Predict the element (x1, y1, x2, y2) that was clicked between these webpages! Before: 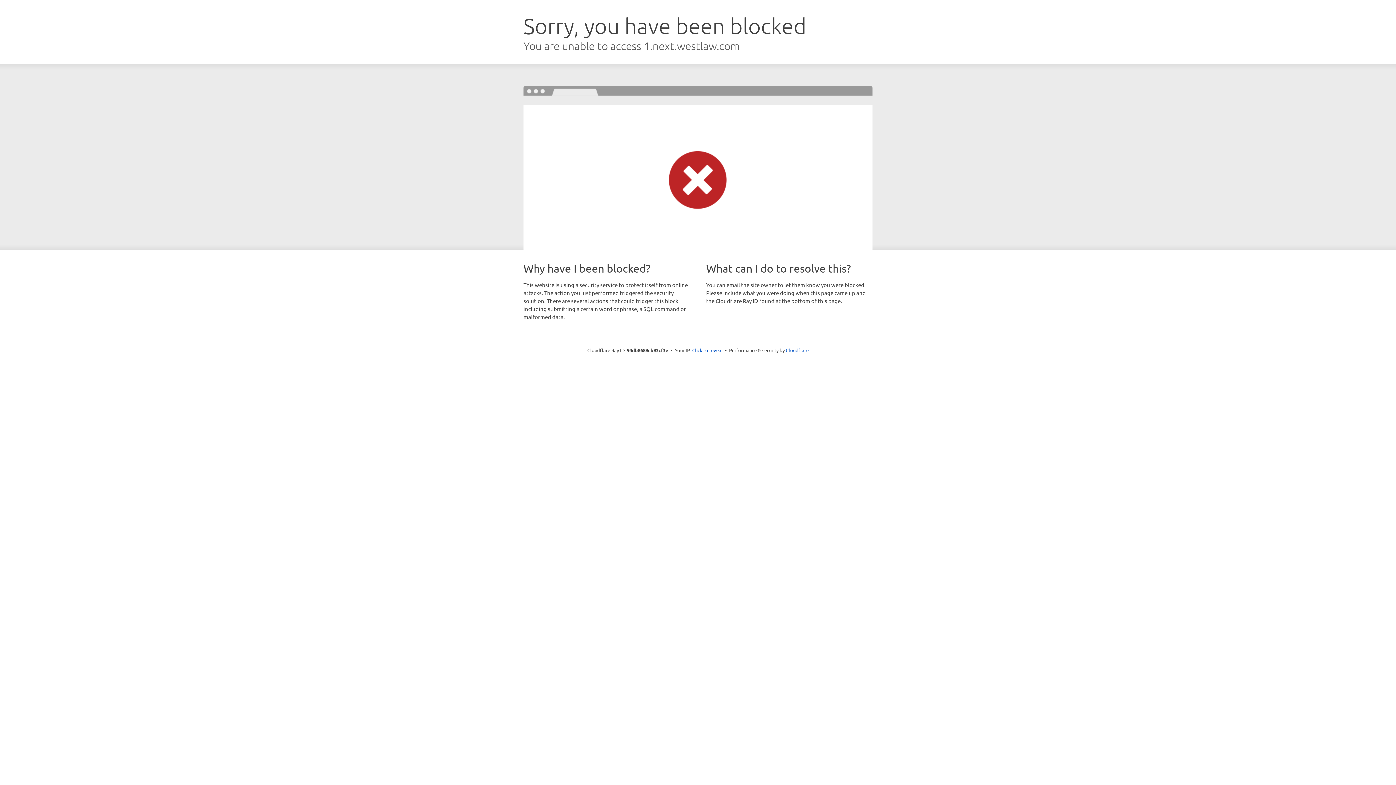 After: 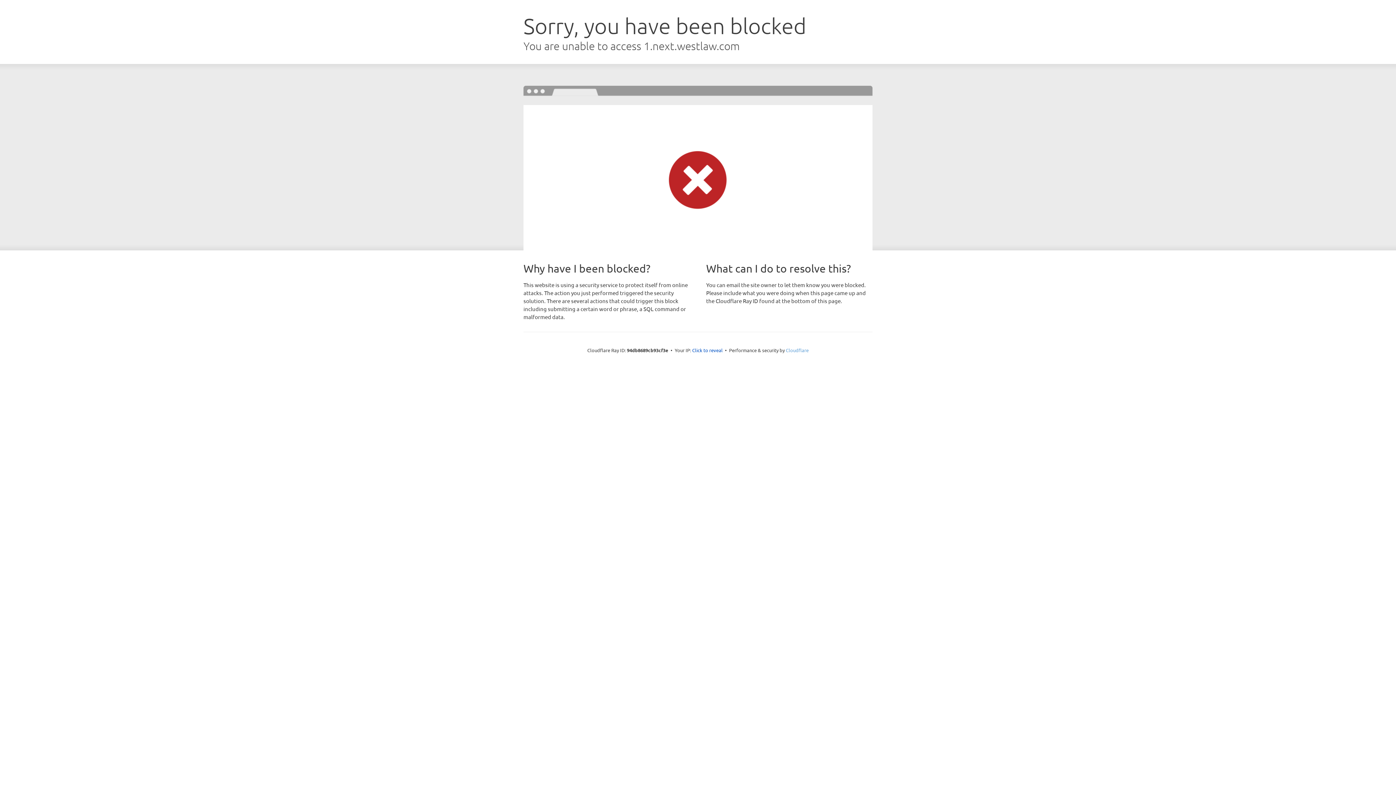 Action: bbox: (786, 347, 808, 353) label: Cloudflare